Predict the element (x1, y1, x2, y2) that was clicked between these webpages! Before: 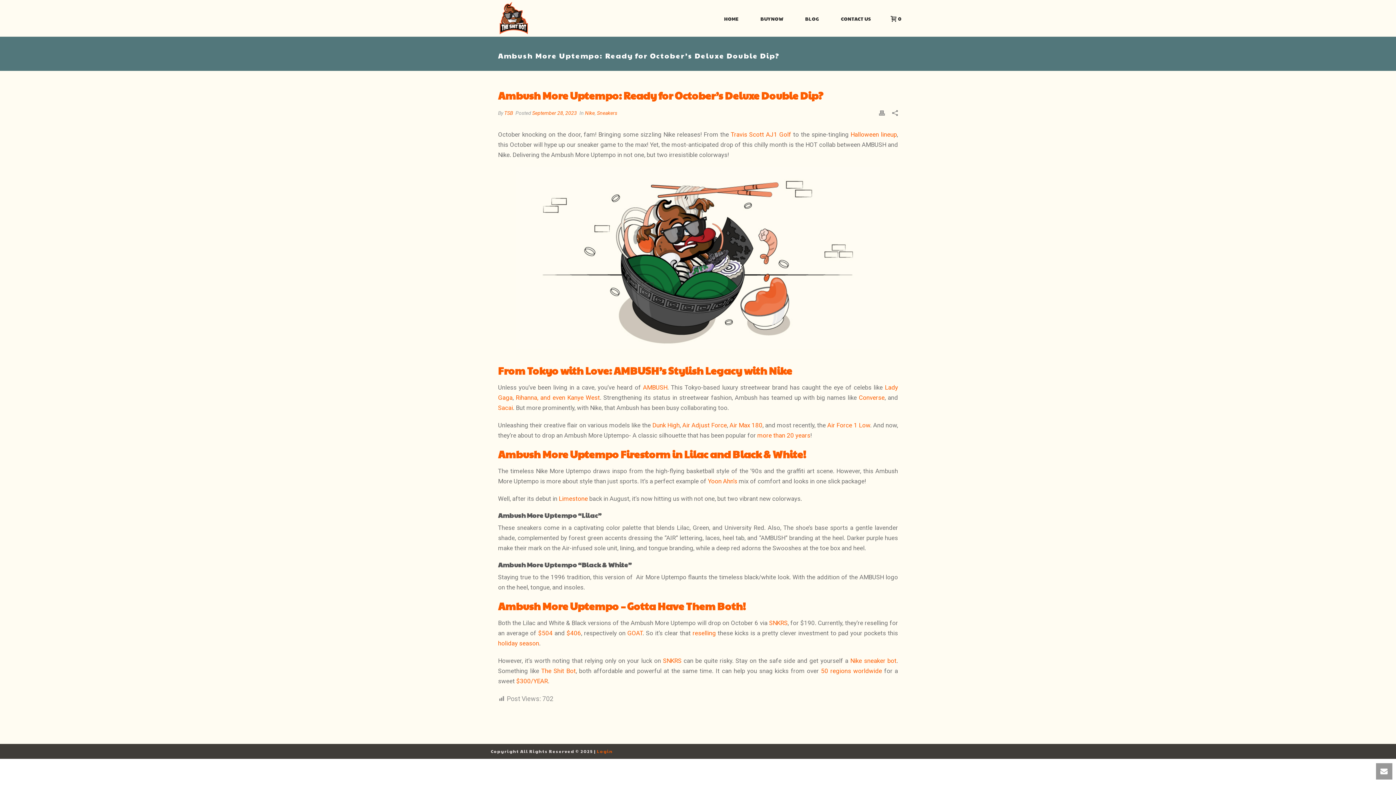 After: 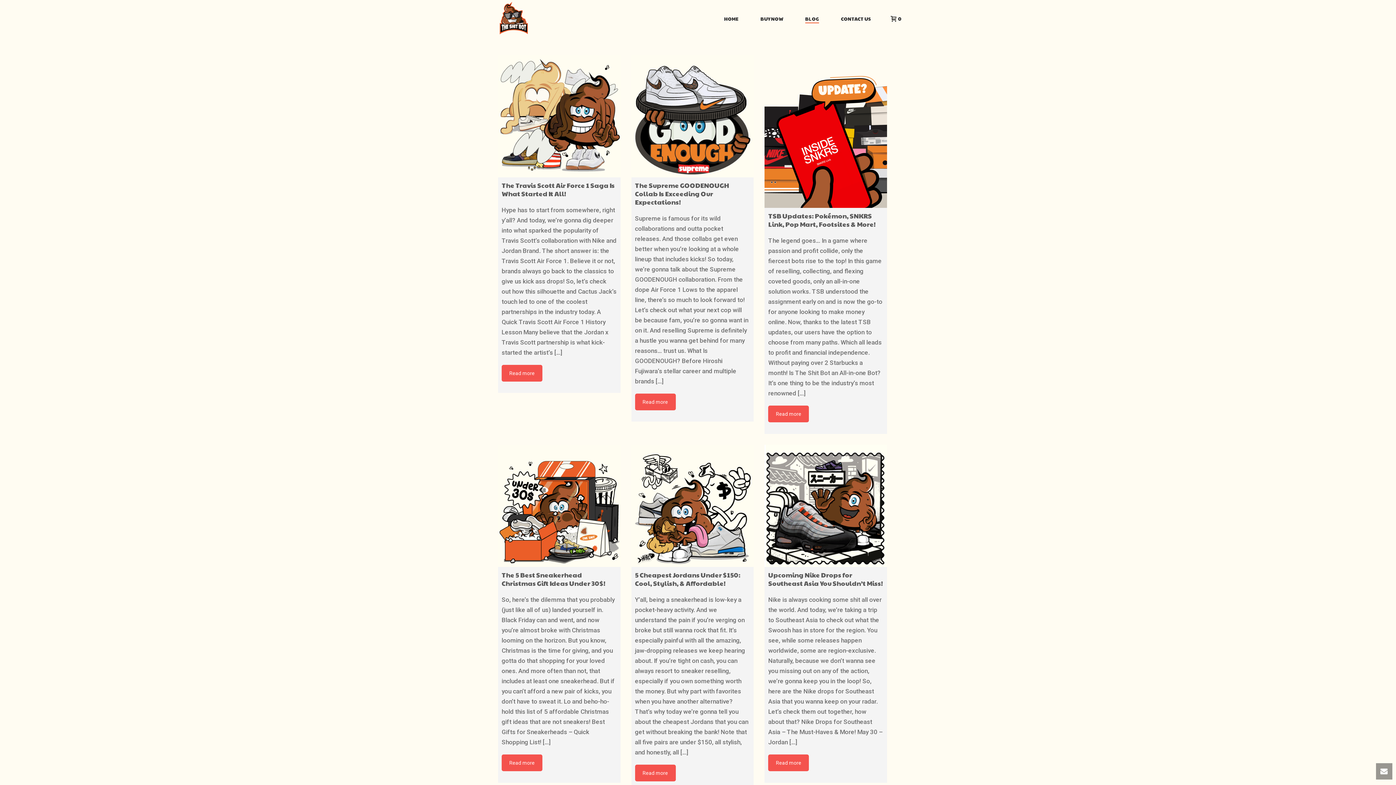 Action: bbox: (794, 14, 830, 23) label: BLOG